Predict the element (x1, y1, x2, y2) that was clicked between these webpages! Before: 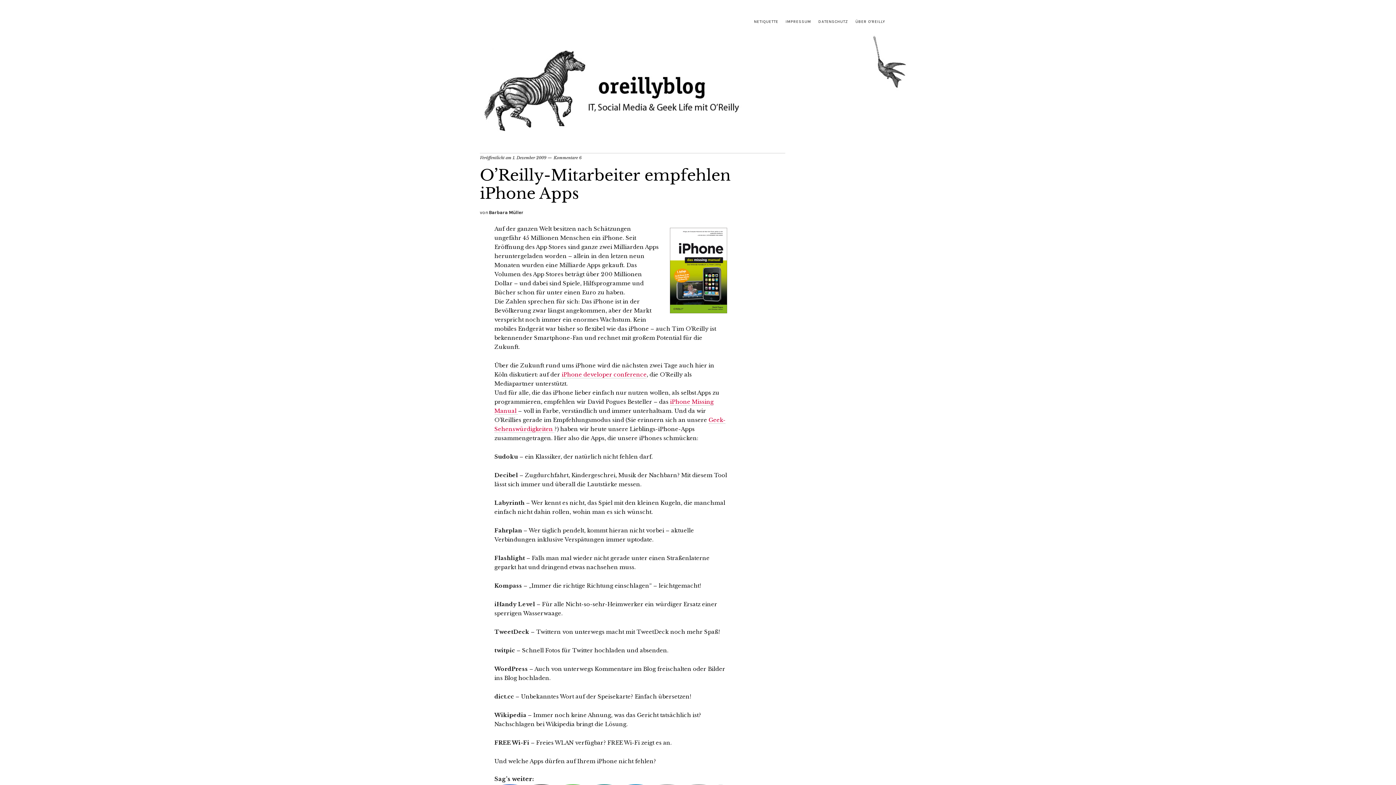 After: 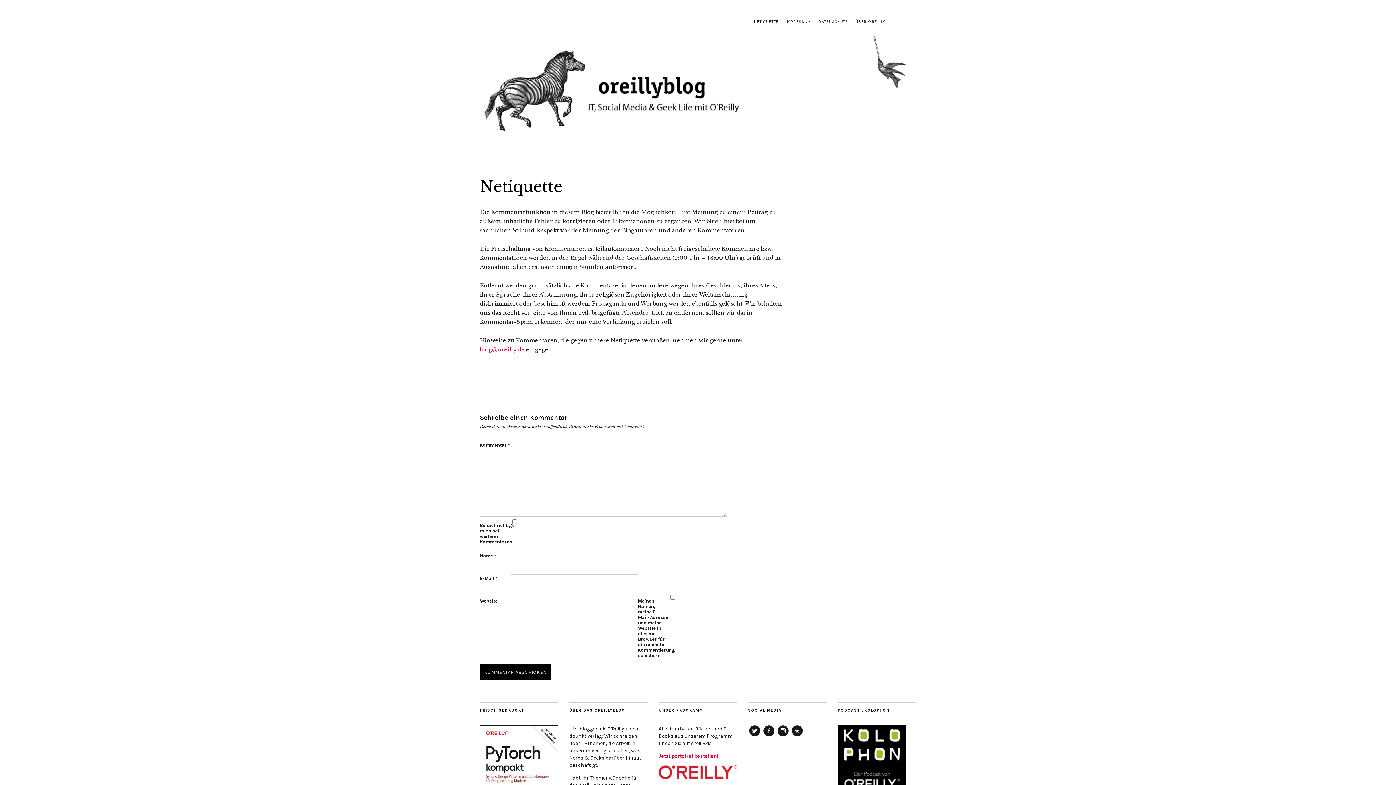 Action: label: NETIQUETTE bbox: (754, 19, 778, 24)